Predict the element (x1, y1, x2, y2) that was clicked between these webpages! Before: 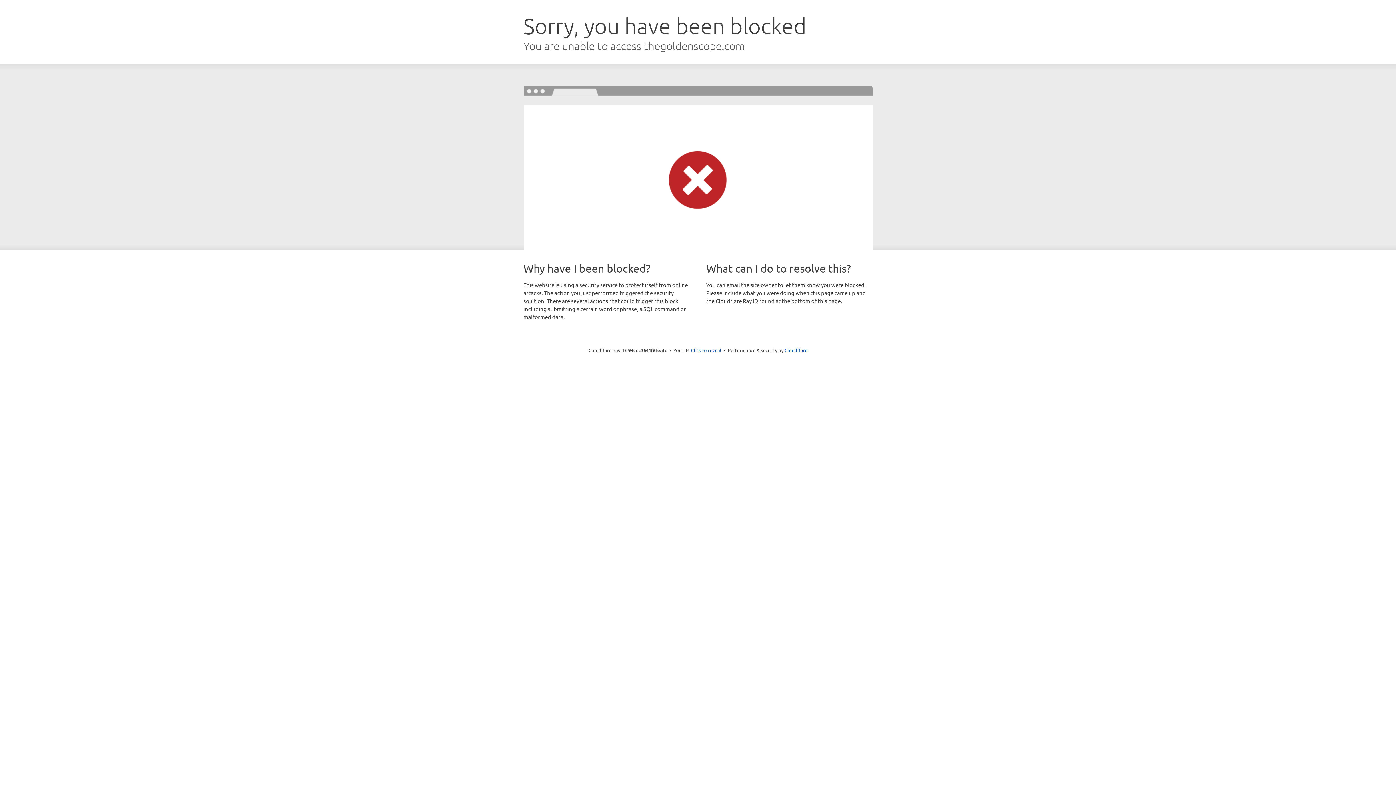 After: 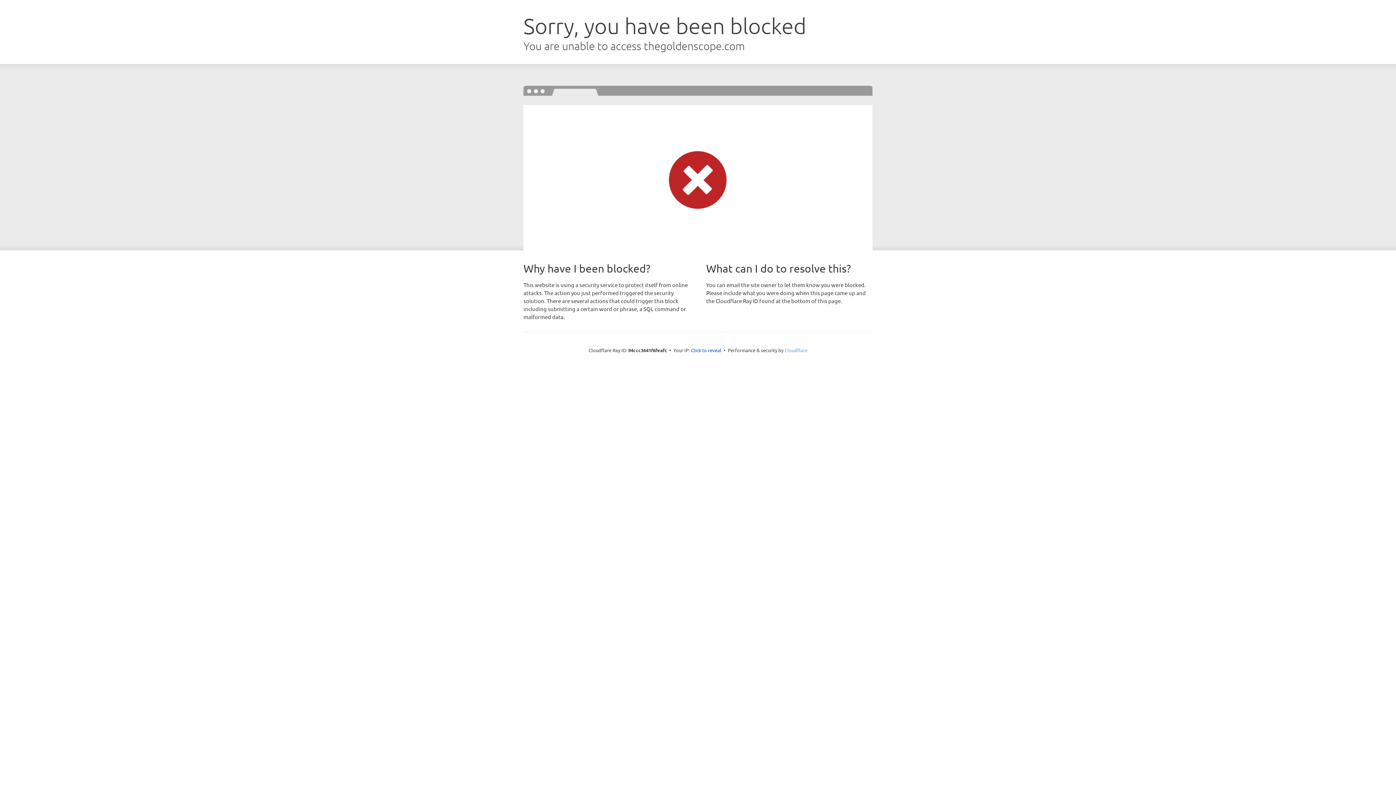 Action: label: Cloudflare bbox: (784, 347, 807, 353)